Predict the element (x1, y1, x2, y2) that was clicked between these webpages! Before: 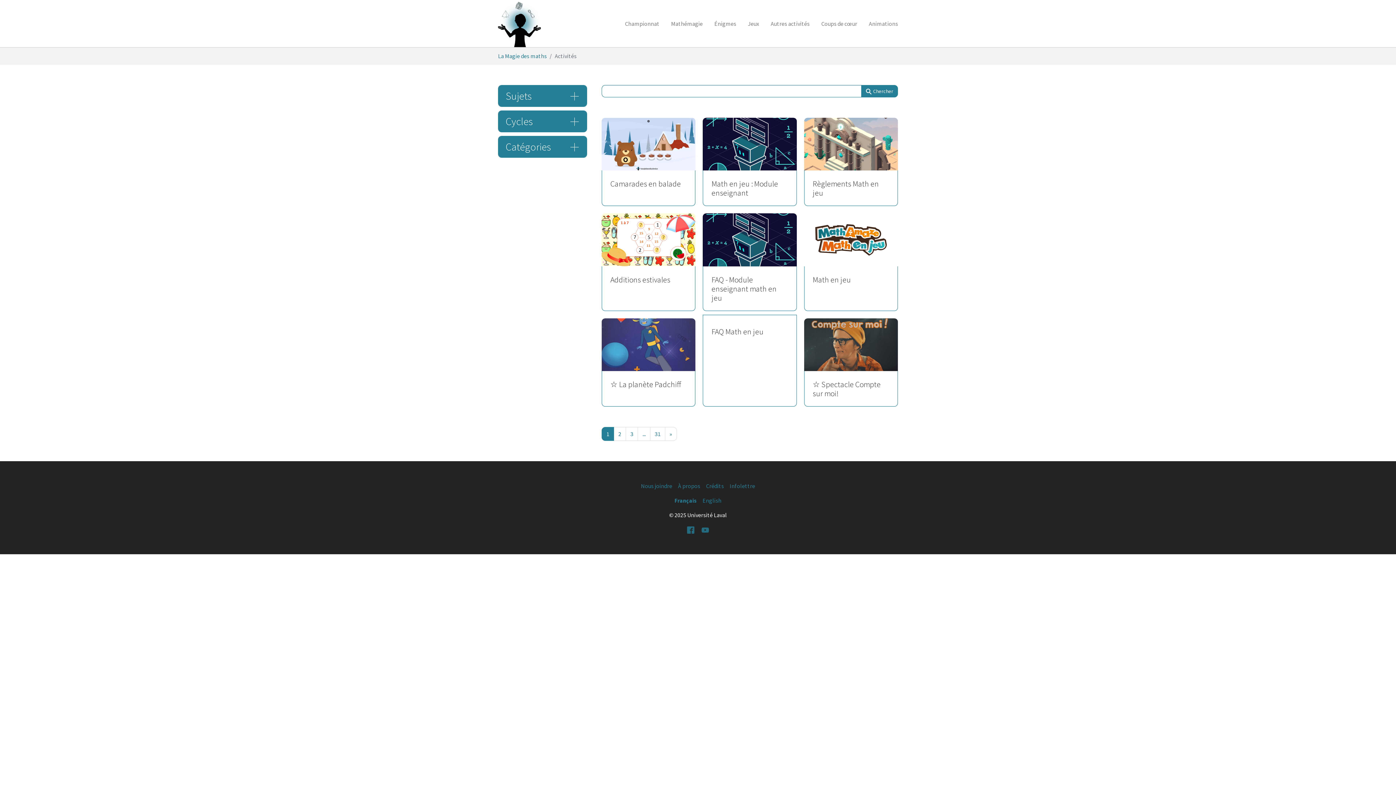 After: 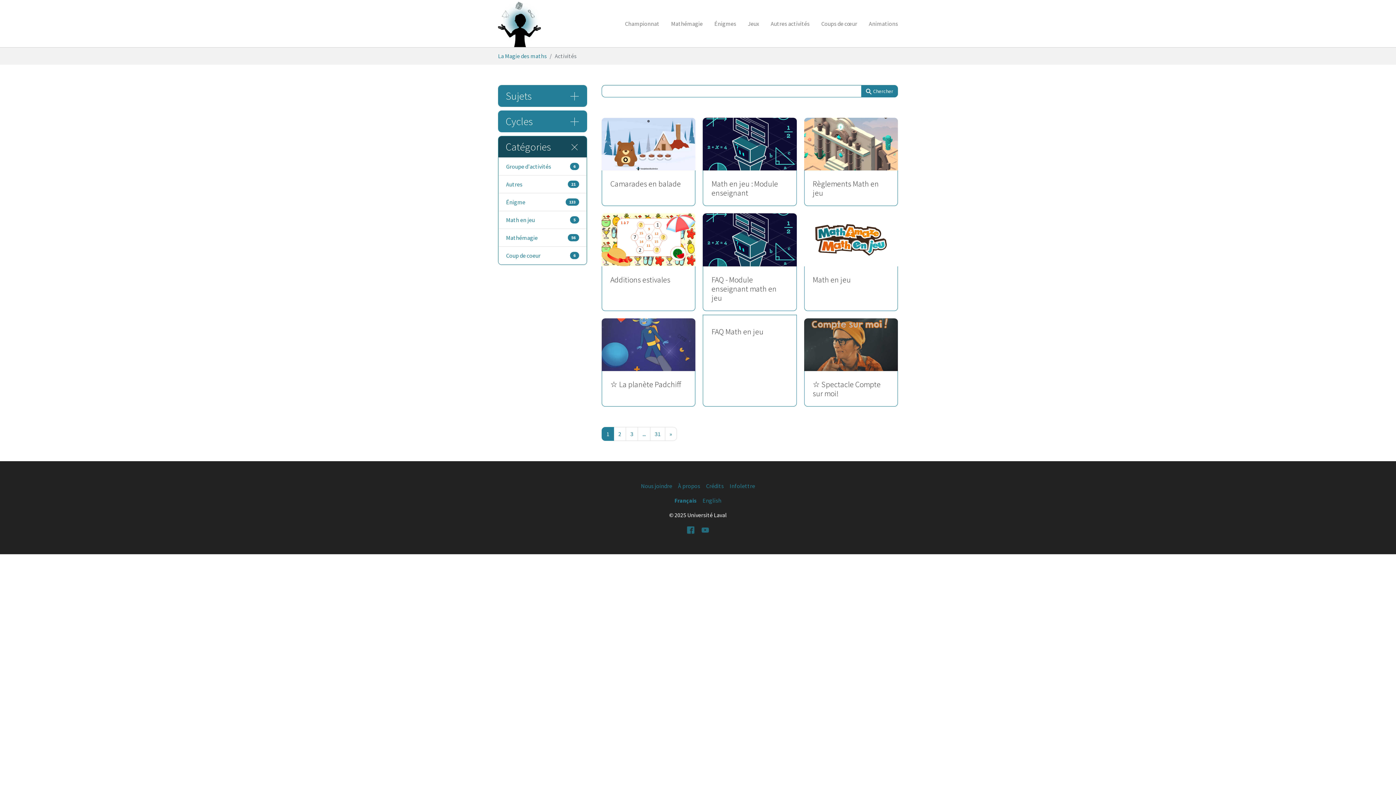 Action: bbox: (498, 136, 586, 157) label: Catégories